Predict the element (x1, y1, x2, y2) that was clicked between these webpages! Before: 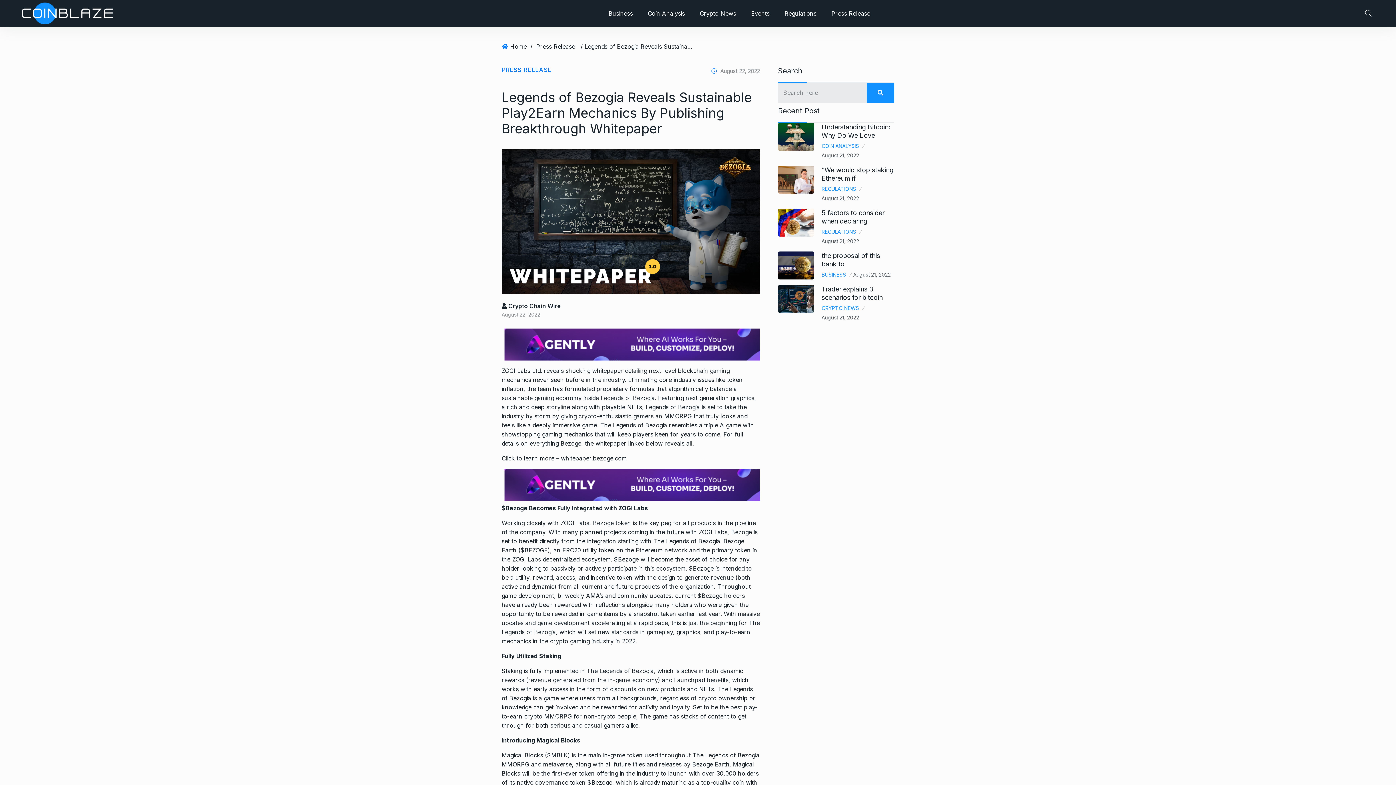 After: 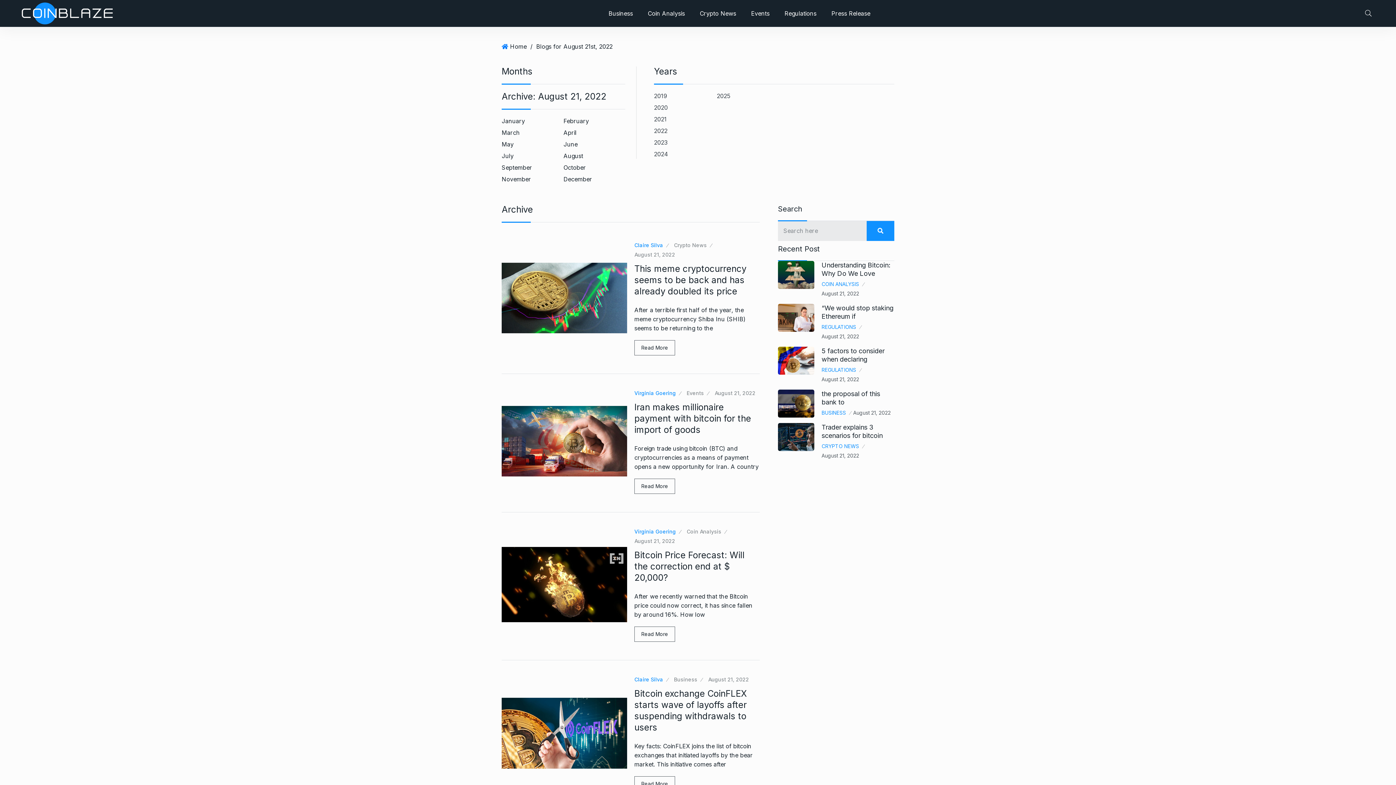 Action: label: August 21, 2022 bbox: (821, 195, 859, 201)